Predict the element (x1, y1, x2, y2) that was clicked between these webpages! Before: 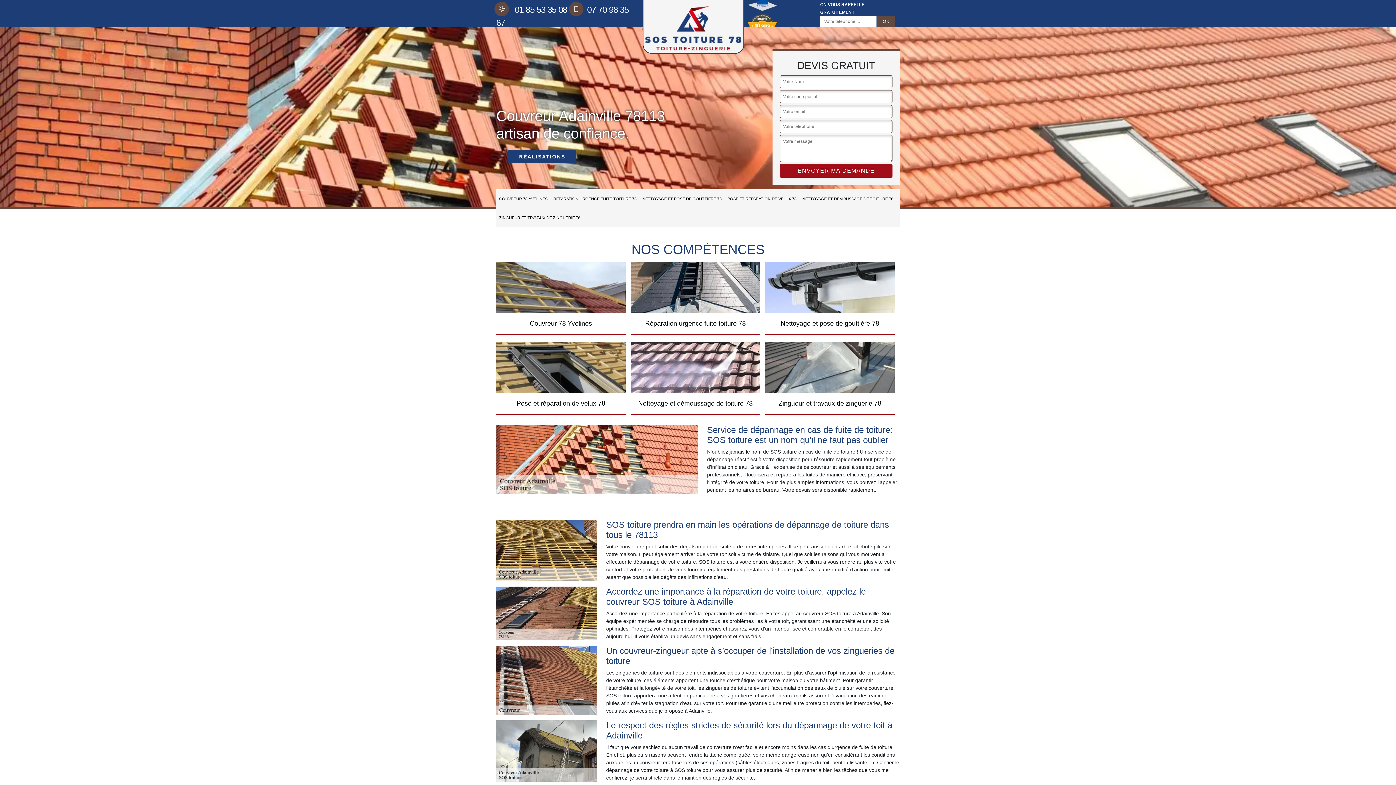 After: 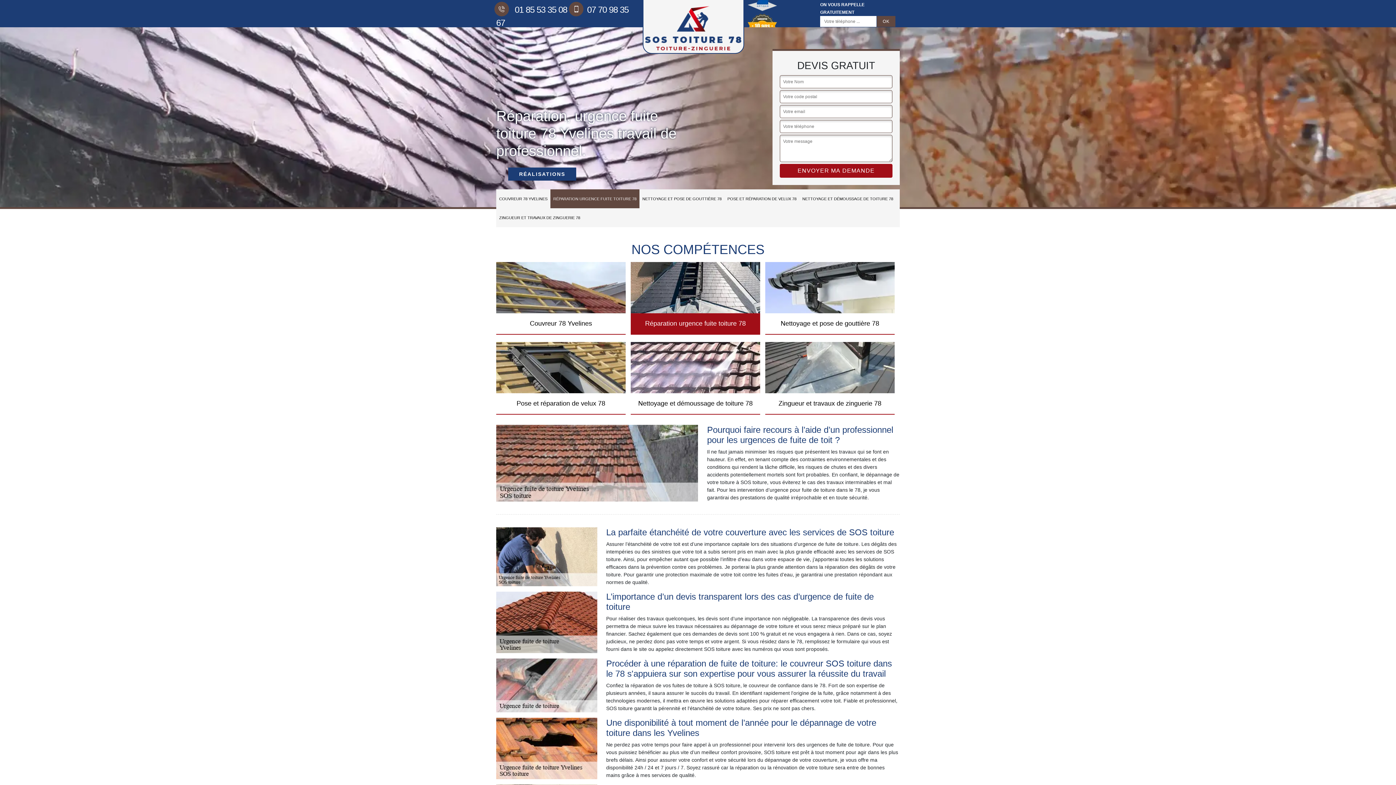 Action: bbox: (550, 189, 639, 208) label: RÉPARATION URGENCE FUITE TOITURE 78